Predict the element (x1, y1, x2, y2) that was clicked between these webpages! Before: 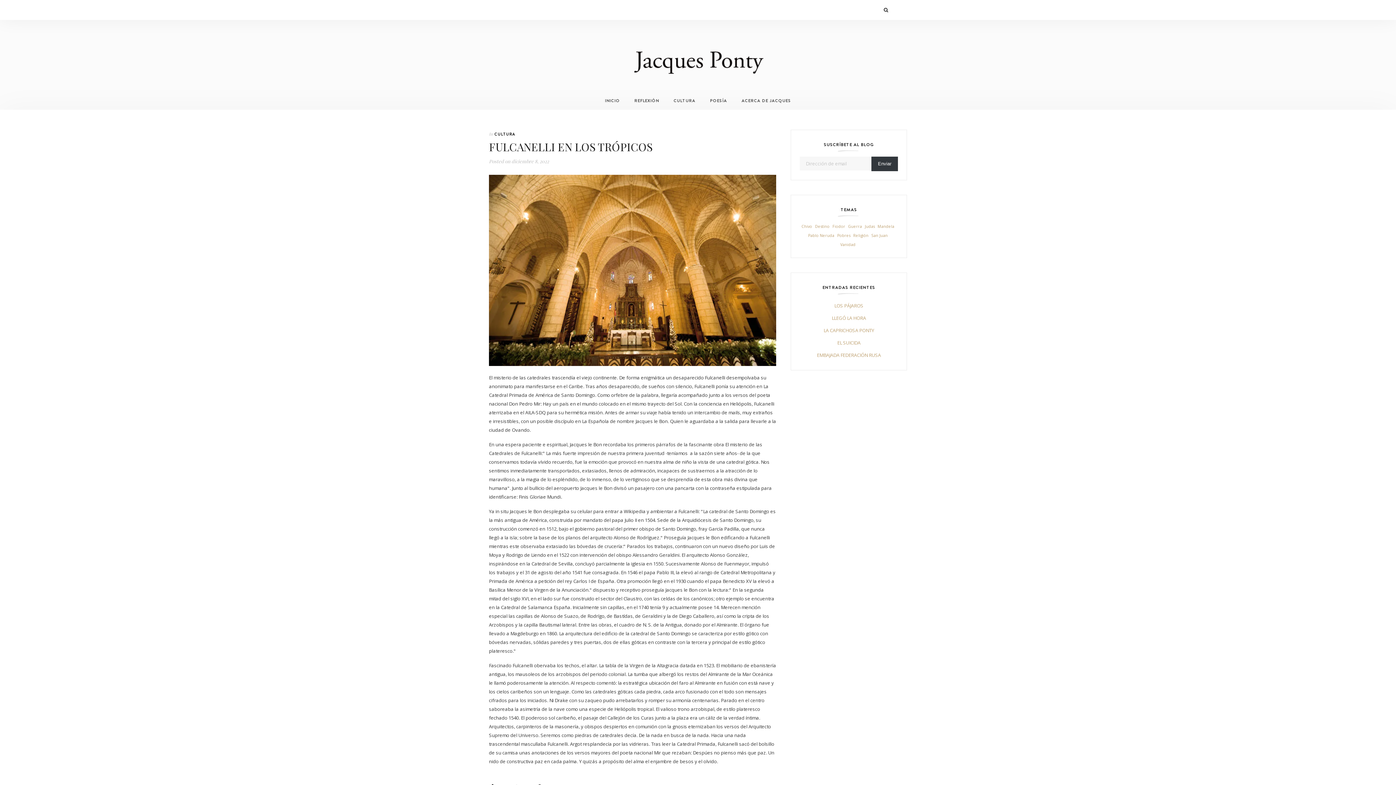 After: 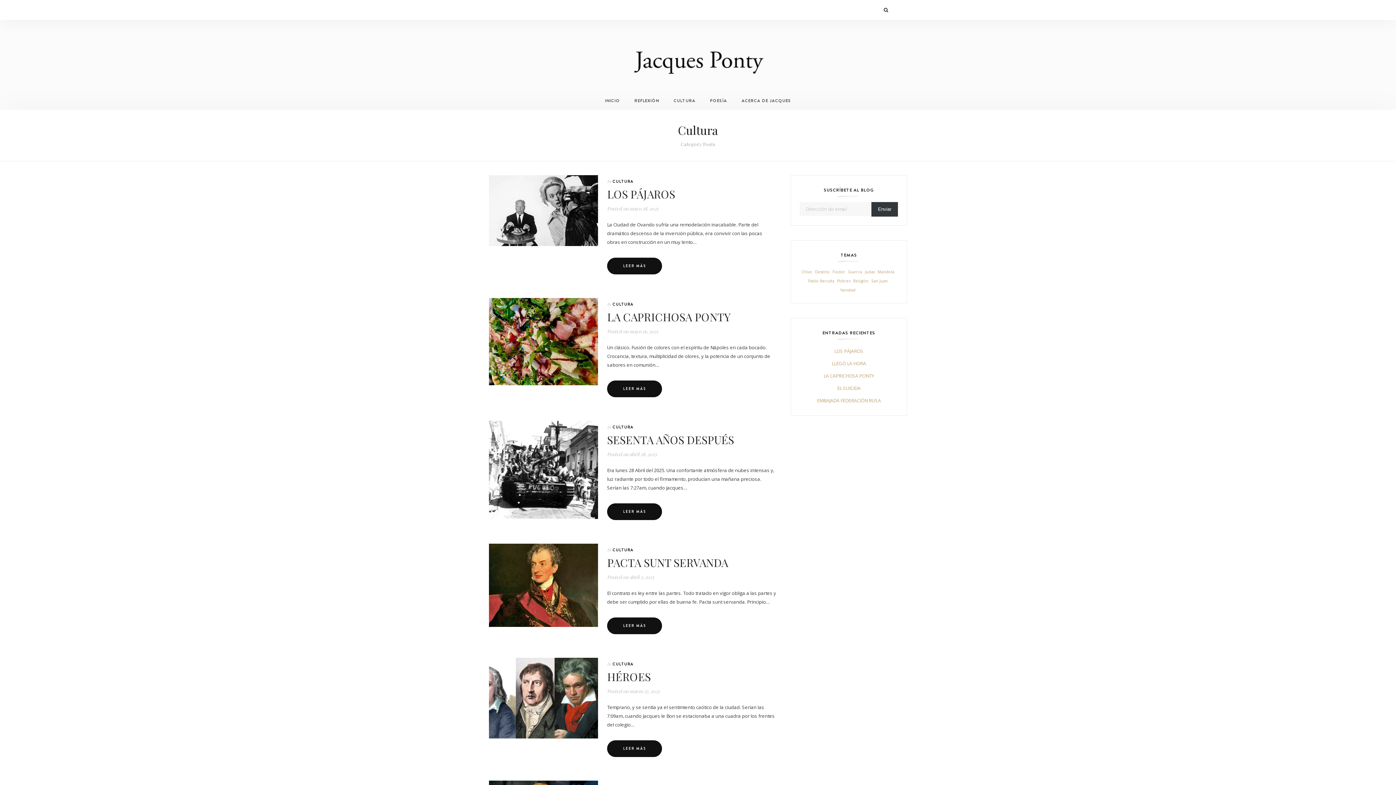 Action: bbox: (670, 92, 699, 108) label: CULTURA